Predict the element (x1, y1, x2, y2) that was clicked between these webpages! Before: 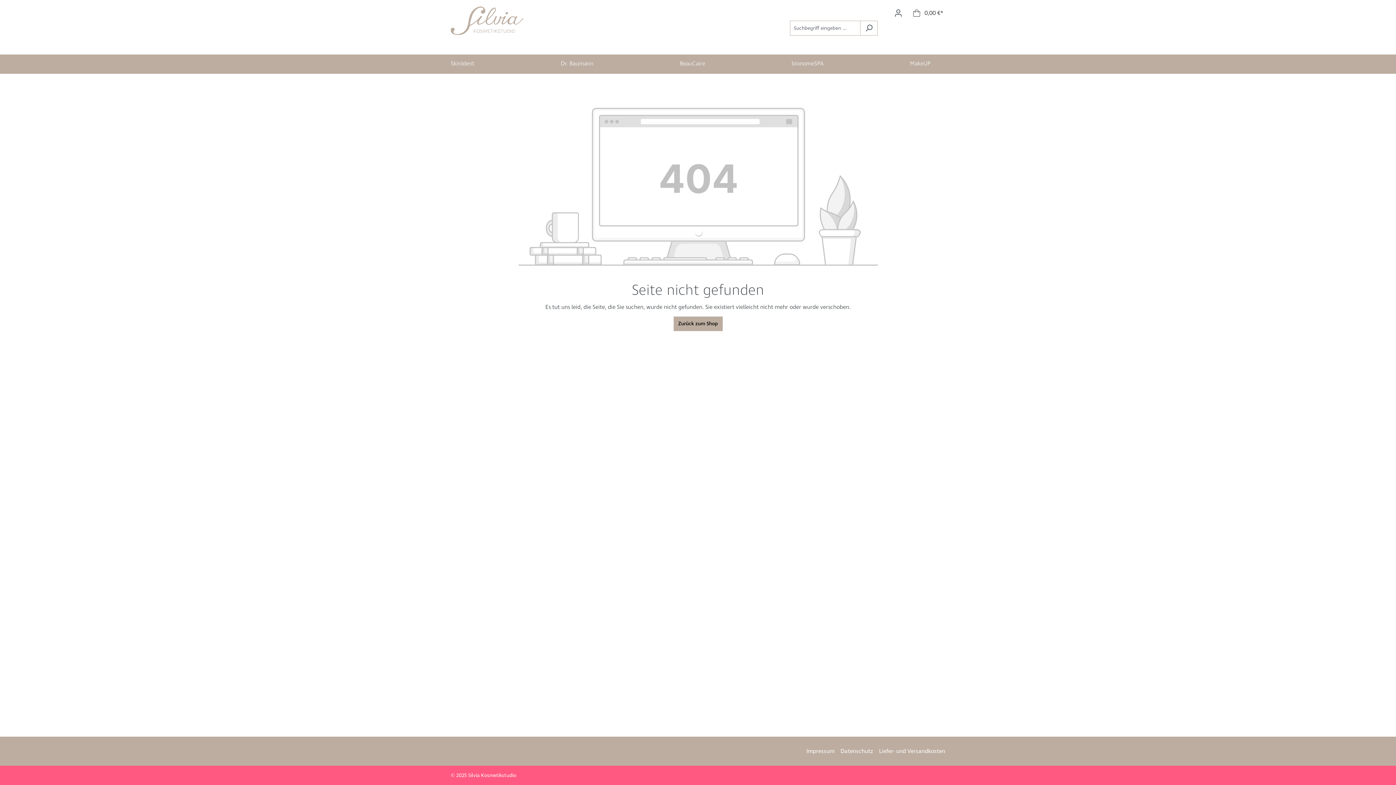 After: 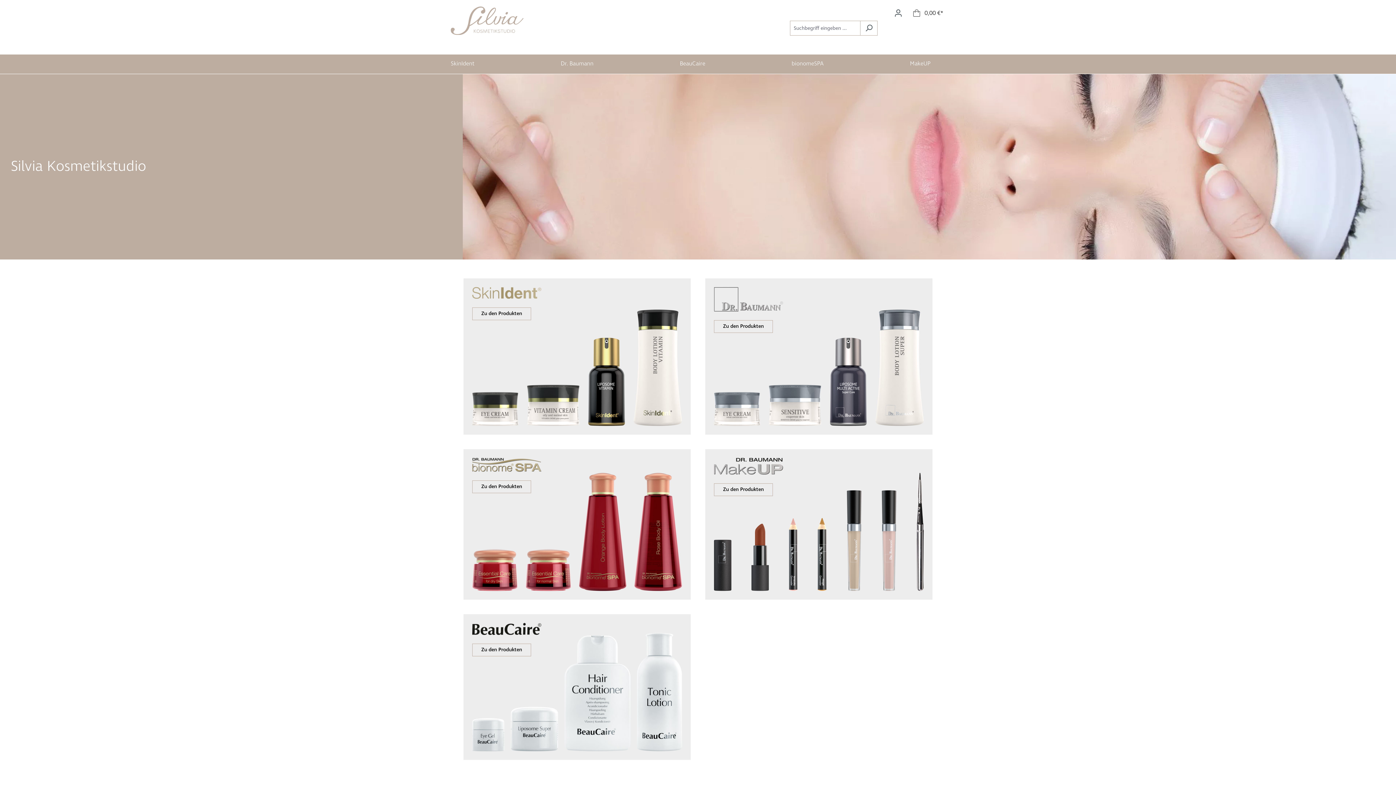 Action: label: Zurück zum Shop bbox: (673, 316, 722, 331)